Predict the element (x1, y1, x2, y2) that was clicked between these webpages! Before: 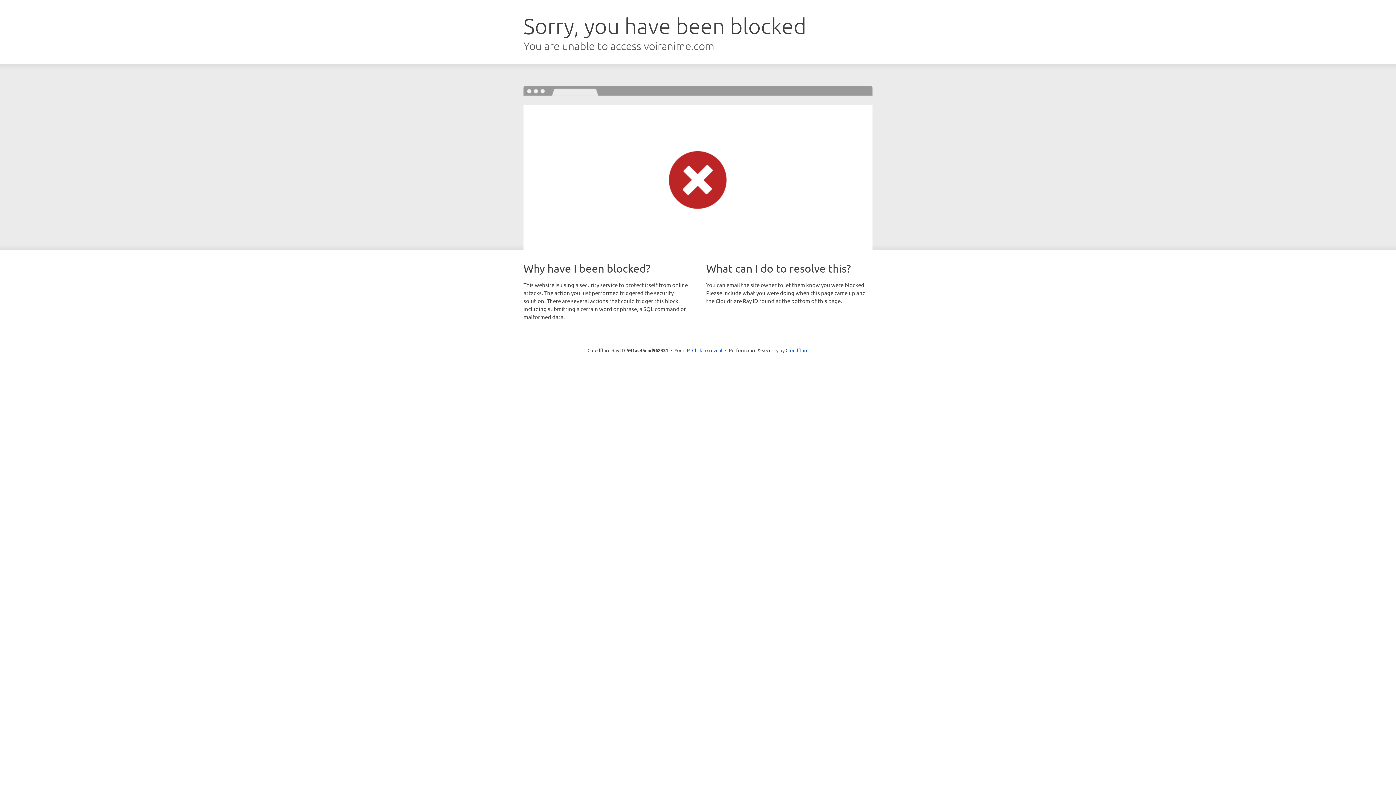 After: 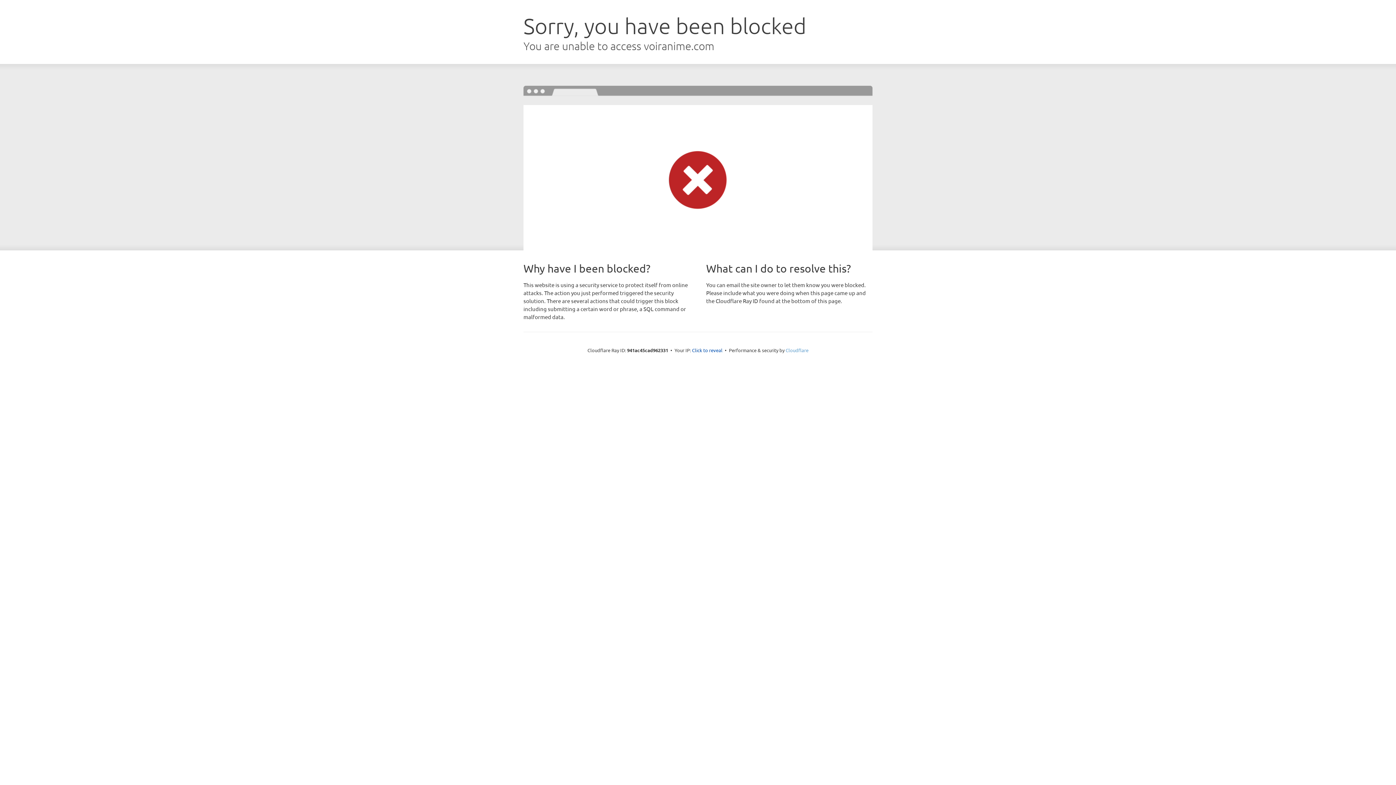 Action: label: Cloudflare bbox: (785, 347, 808, 353)